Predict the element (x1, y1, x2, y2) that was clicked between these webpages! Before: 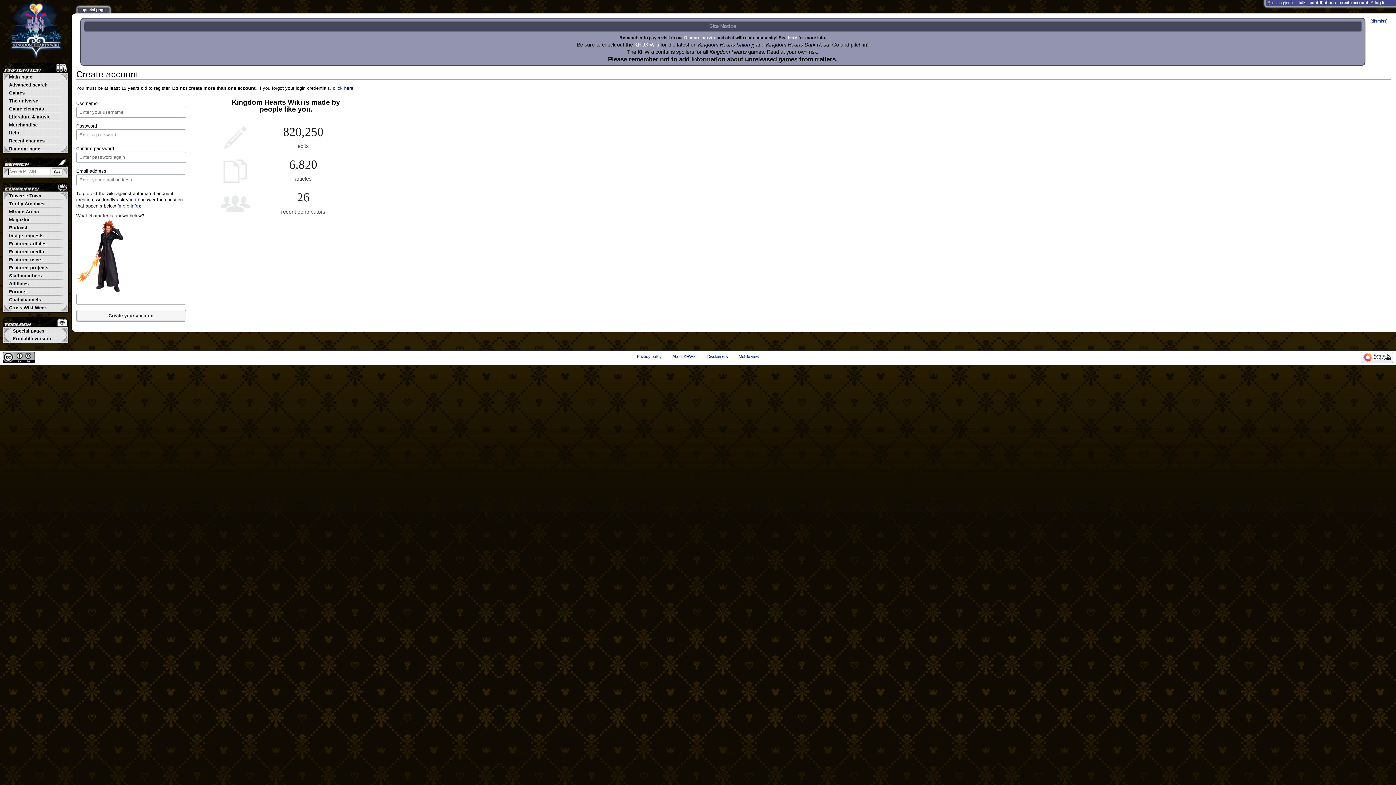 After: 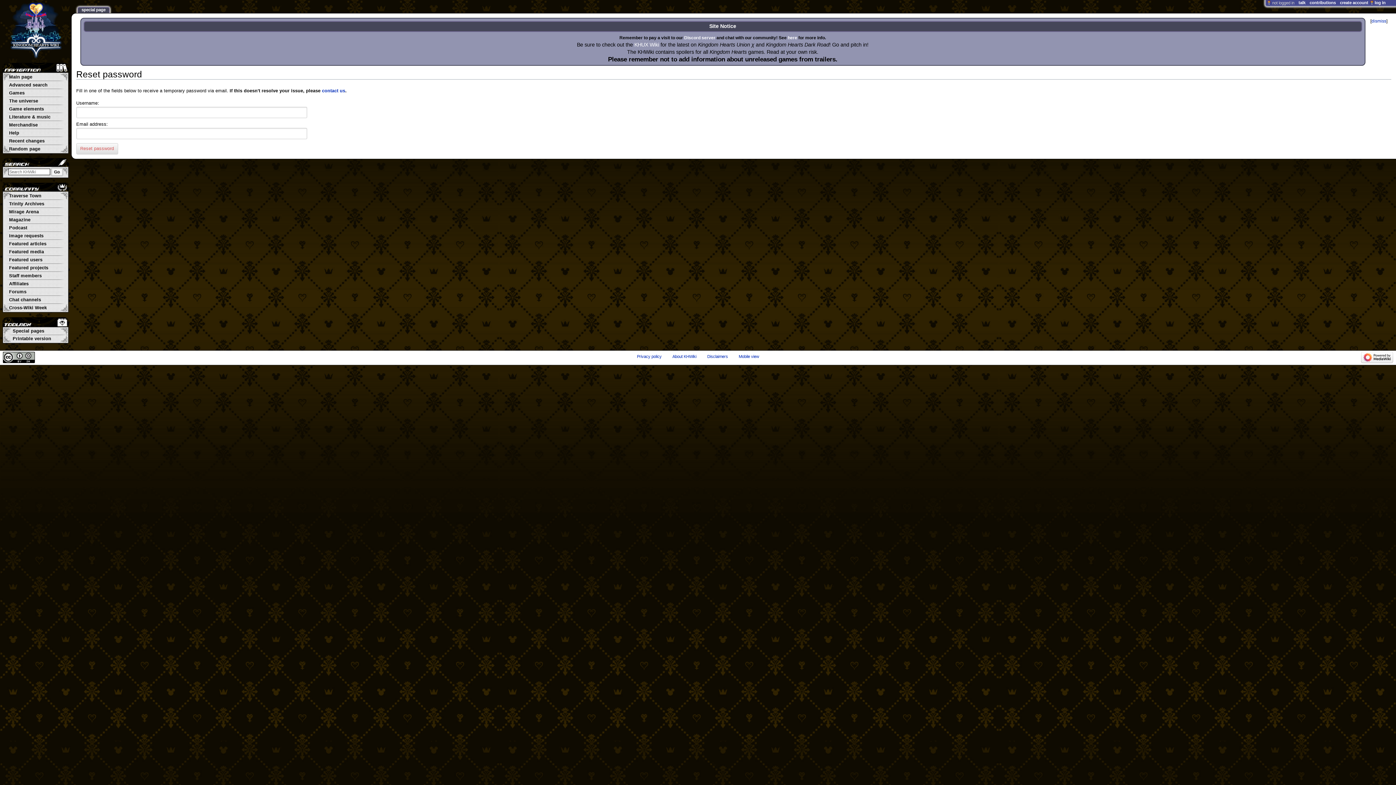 Action: bbox: (332, 85, 353, 91) label: click here